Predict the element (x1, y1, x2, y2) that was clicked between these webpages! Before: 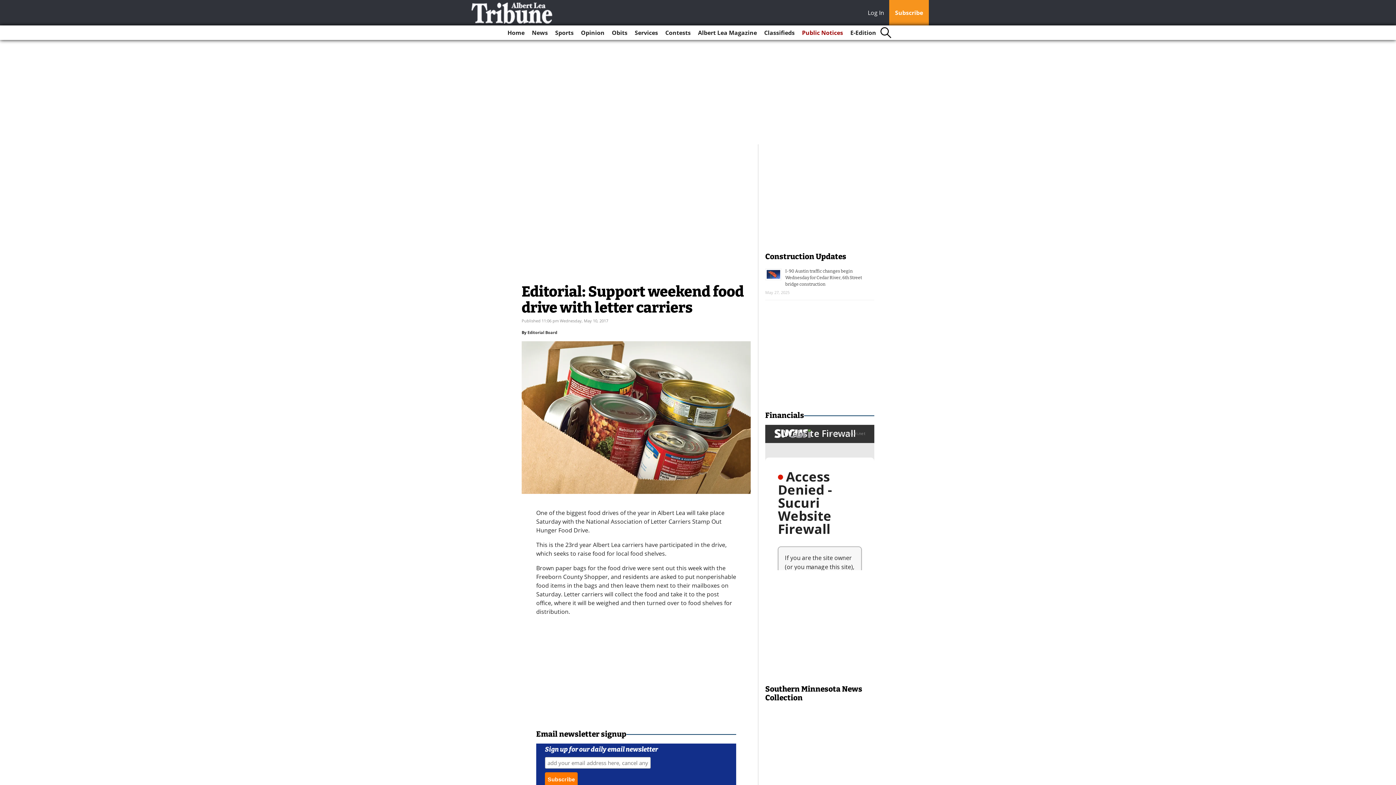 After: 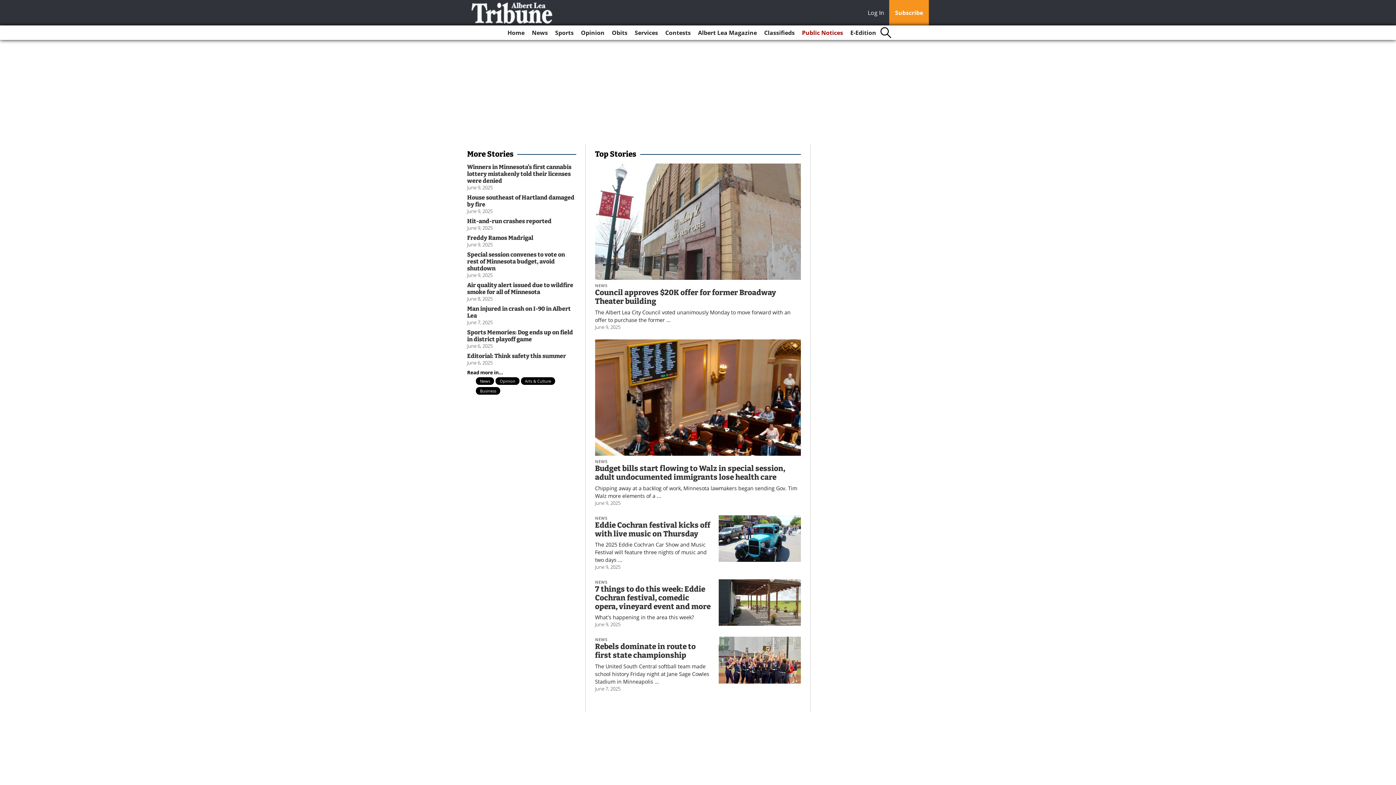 Action: bbox: (467, 0, 558, 27)